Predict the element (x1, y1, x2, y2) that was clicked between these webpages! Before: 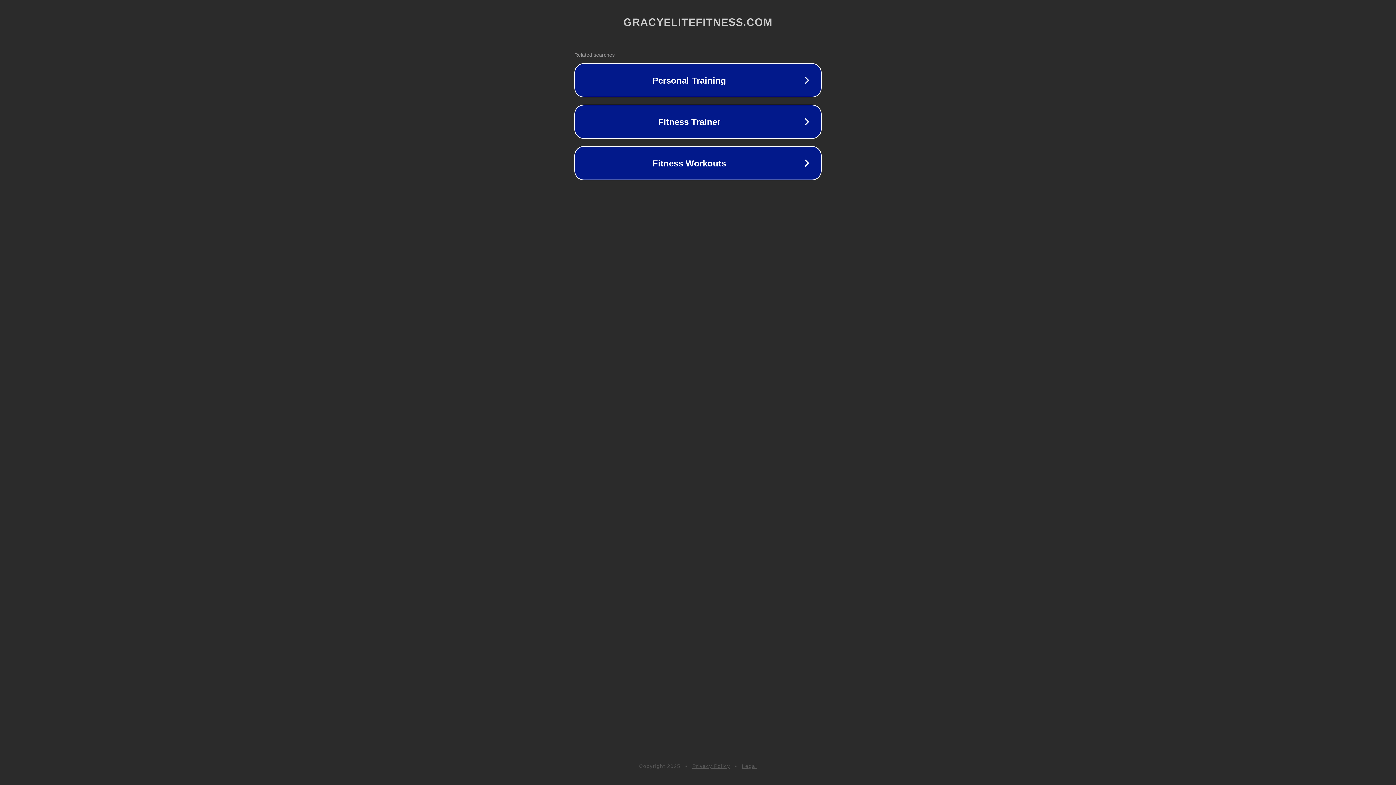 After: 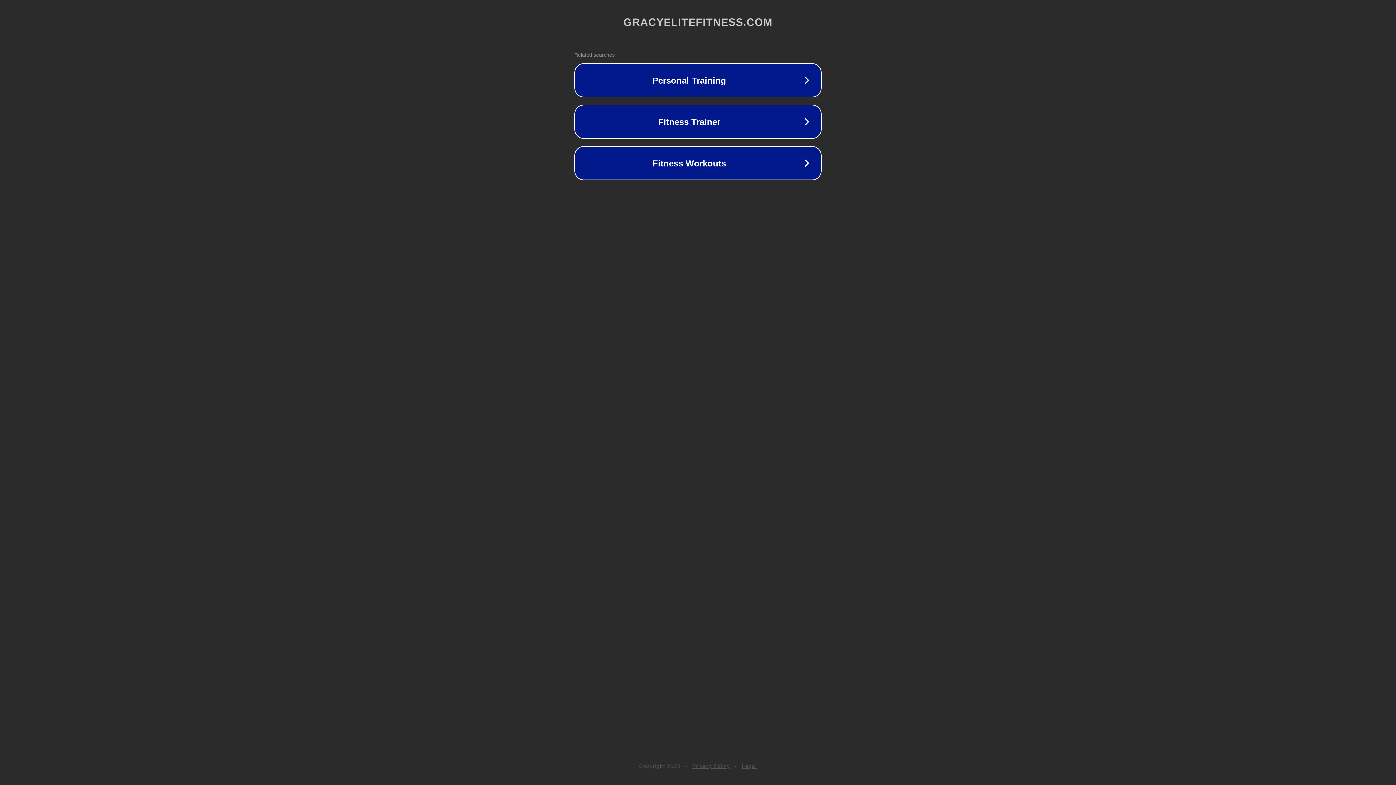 Action: label: Privacy Policy bbox: (692, 763, 730, 769)